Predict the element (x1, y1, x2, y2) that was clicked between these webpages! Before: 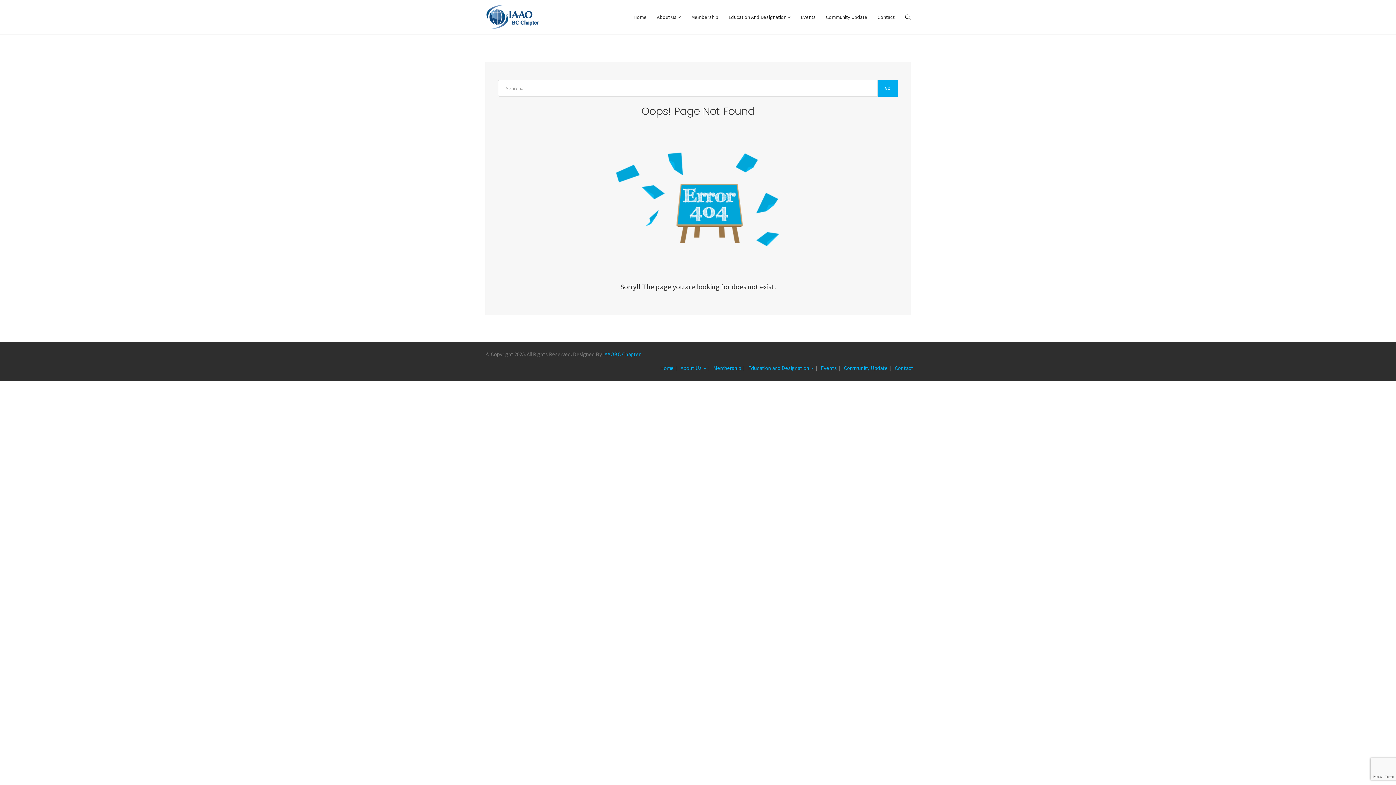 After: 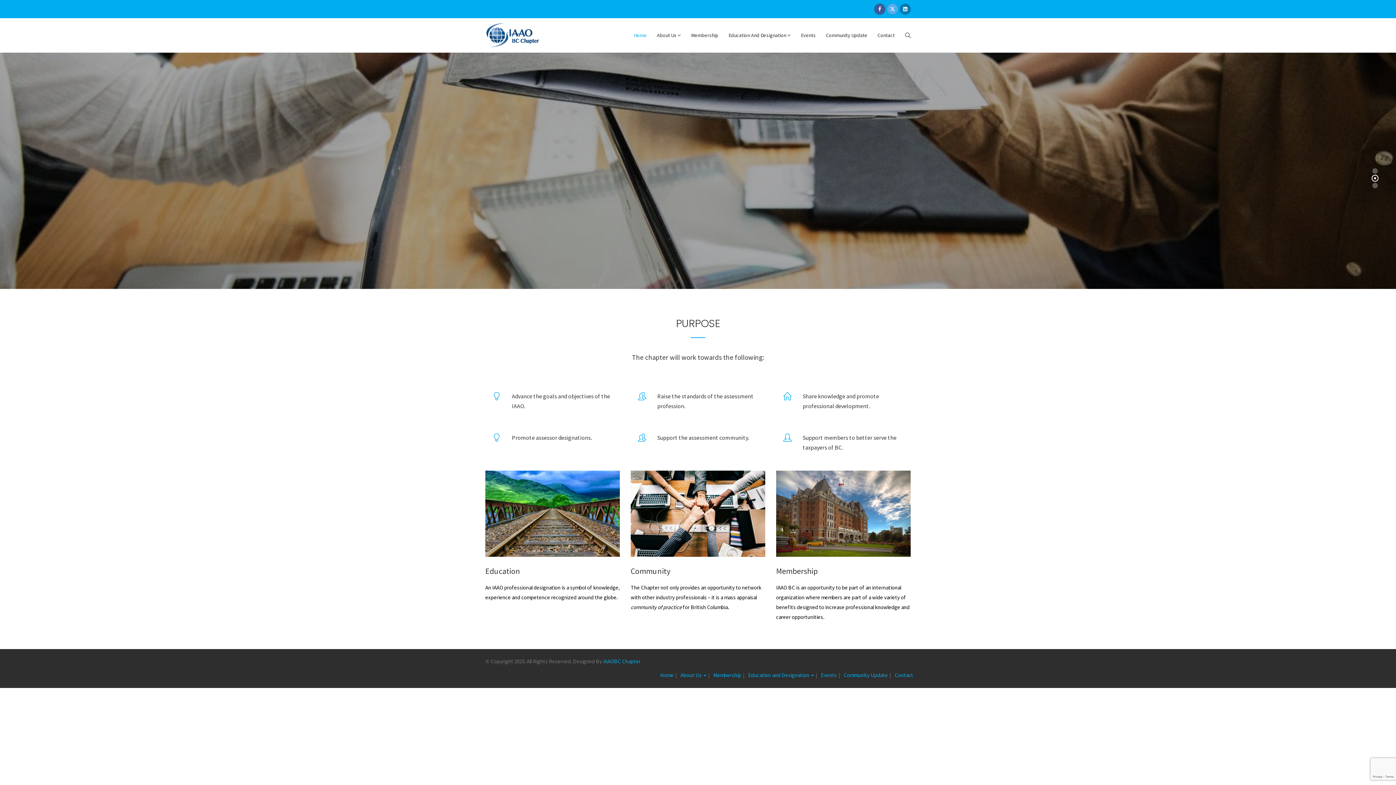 Action: label: Home bbox: (660, 361, 673, 375)